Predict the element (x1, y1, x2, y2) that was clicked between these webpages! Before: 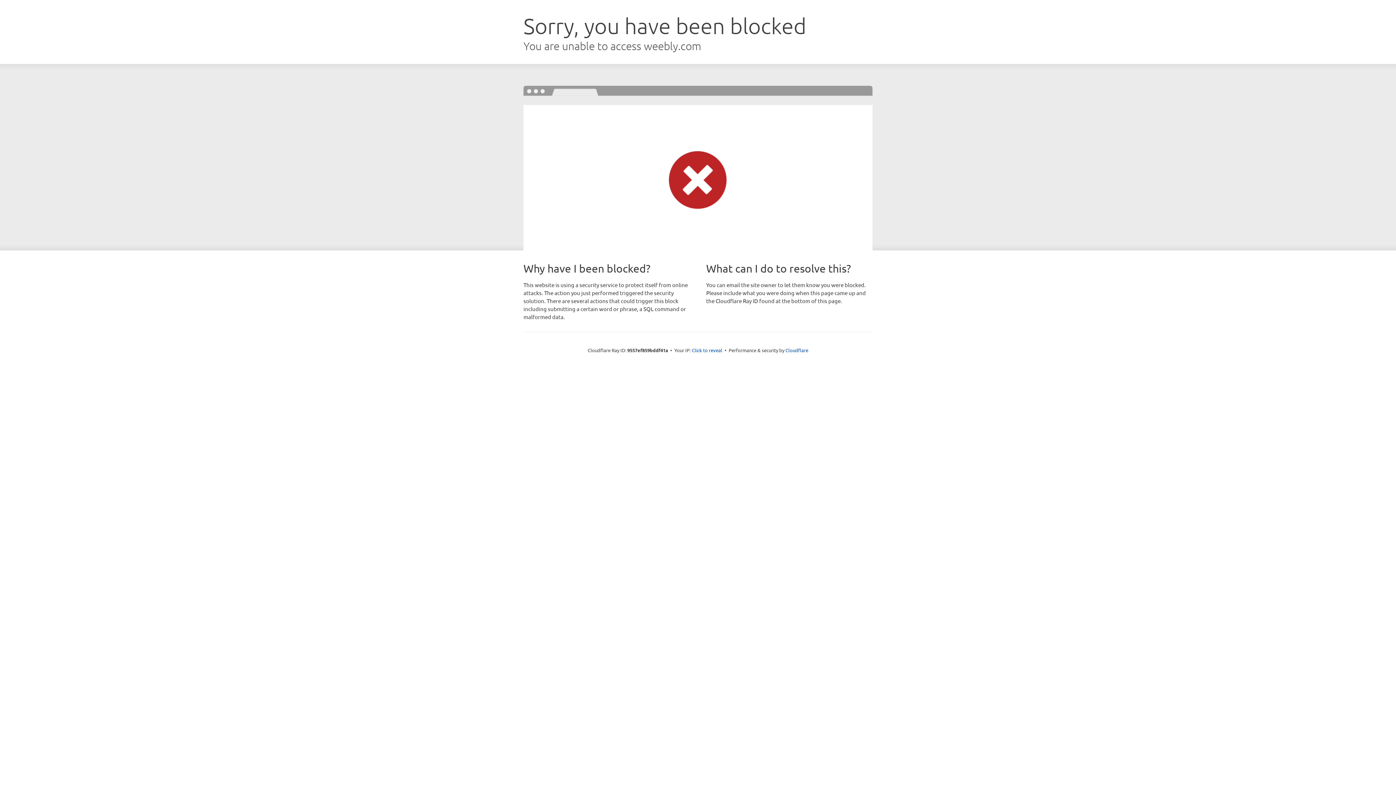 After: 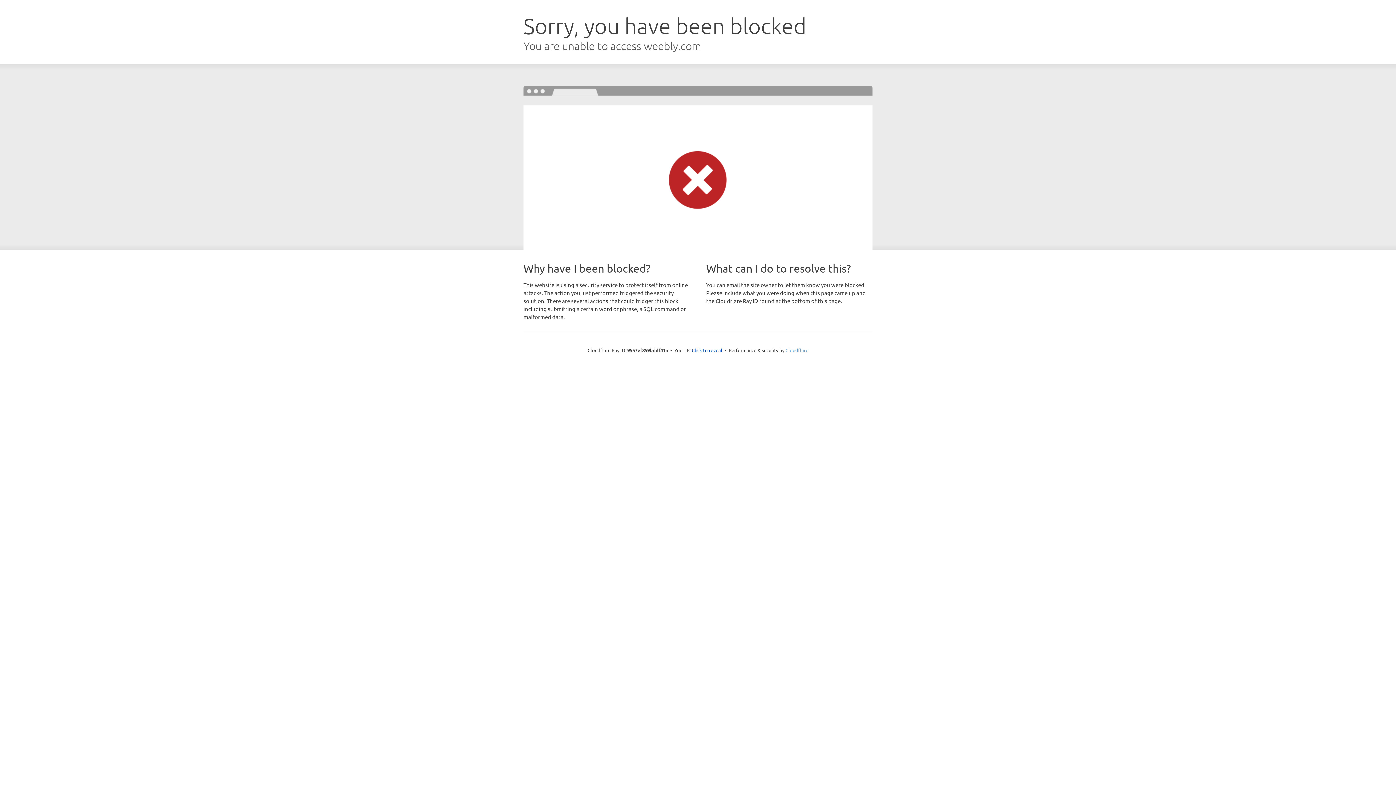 Action: bbox: (785, 347, 808, 353) label: Cloudflare